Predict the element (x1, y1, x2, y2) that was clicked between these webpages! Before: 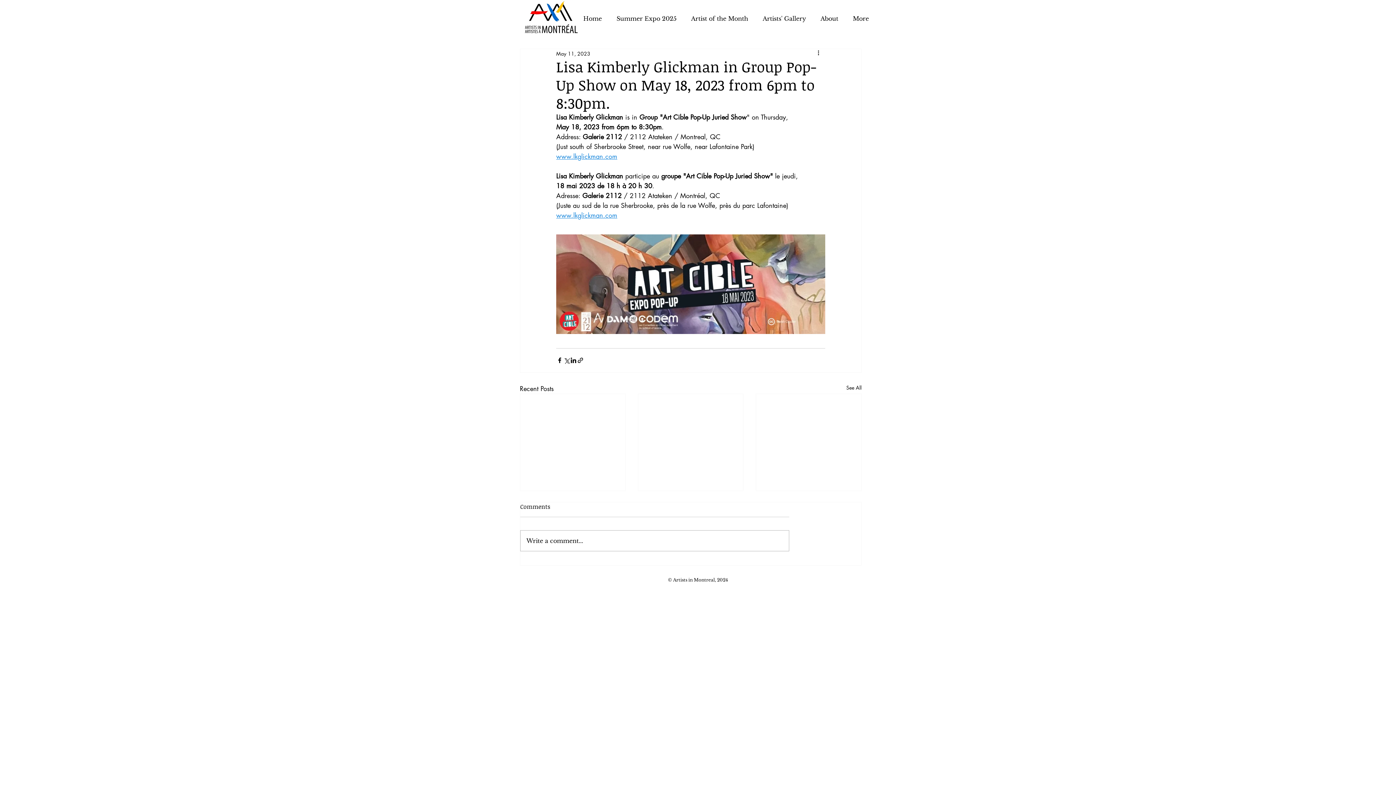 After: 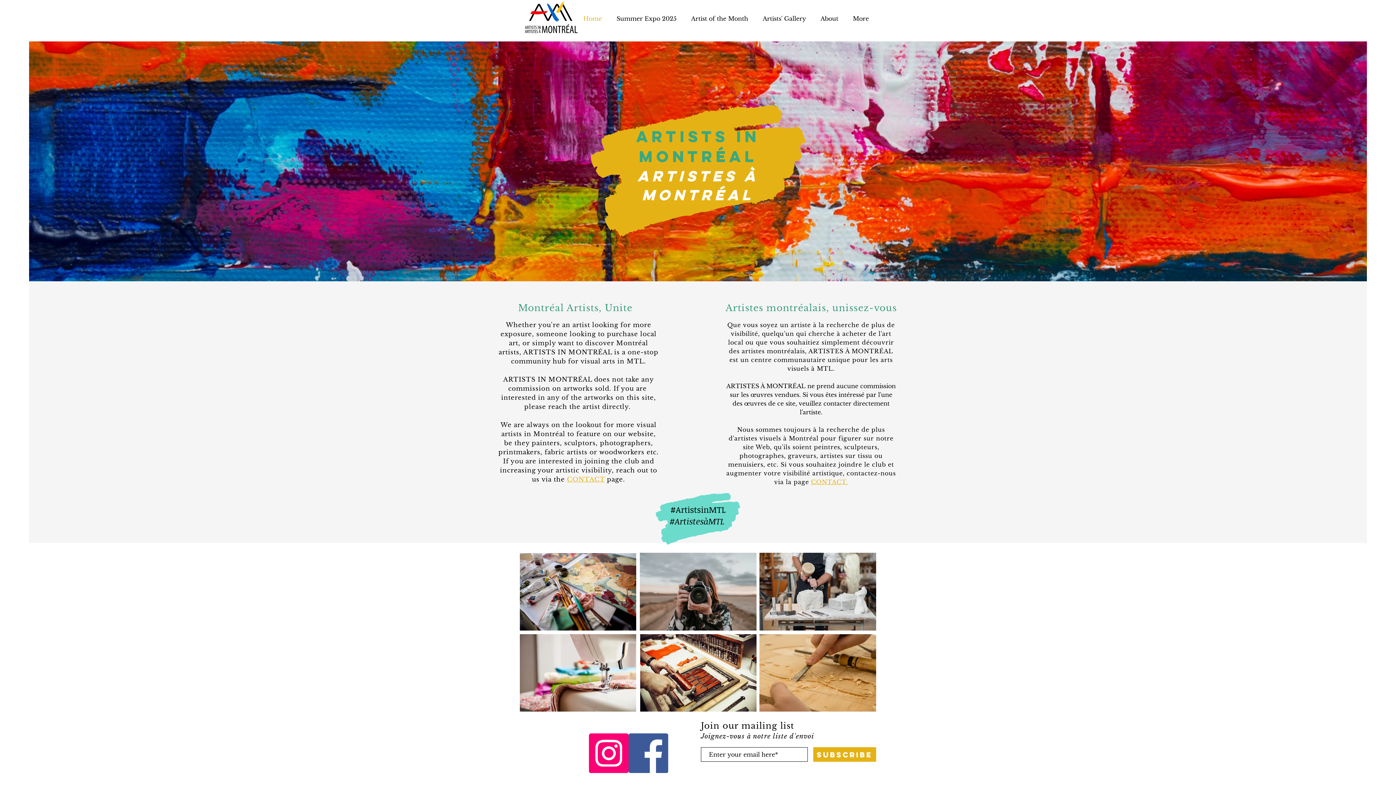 Action: bbox: (576, 12, 609, 25) label: Home